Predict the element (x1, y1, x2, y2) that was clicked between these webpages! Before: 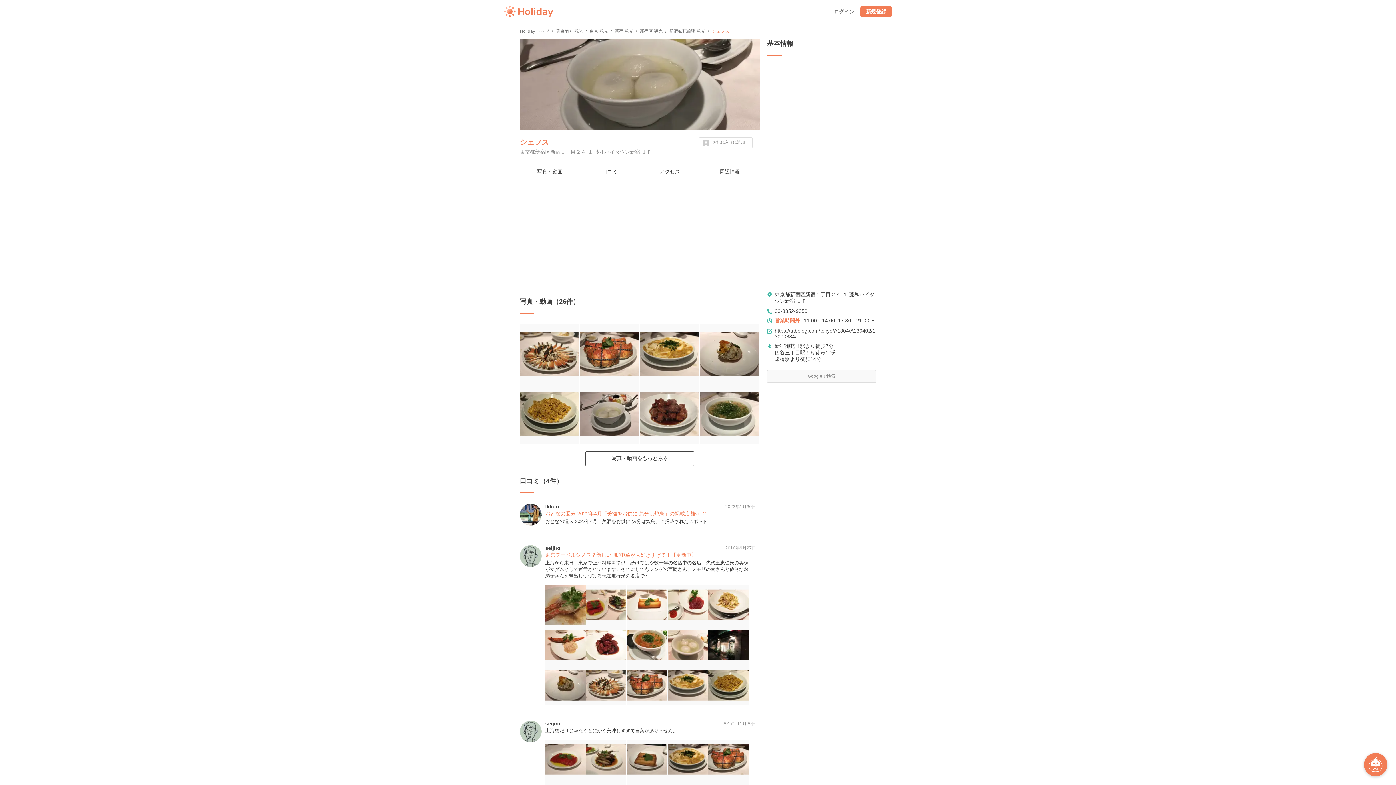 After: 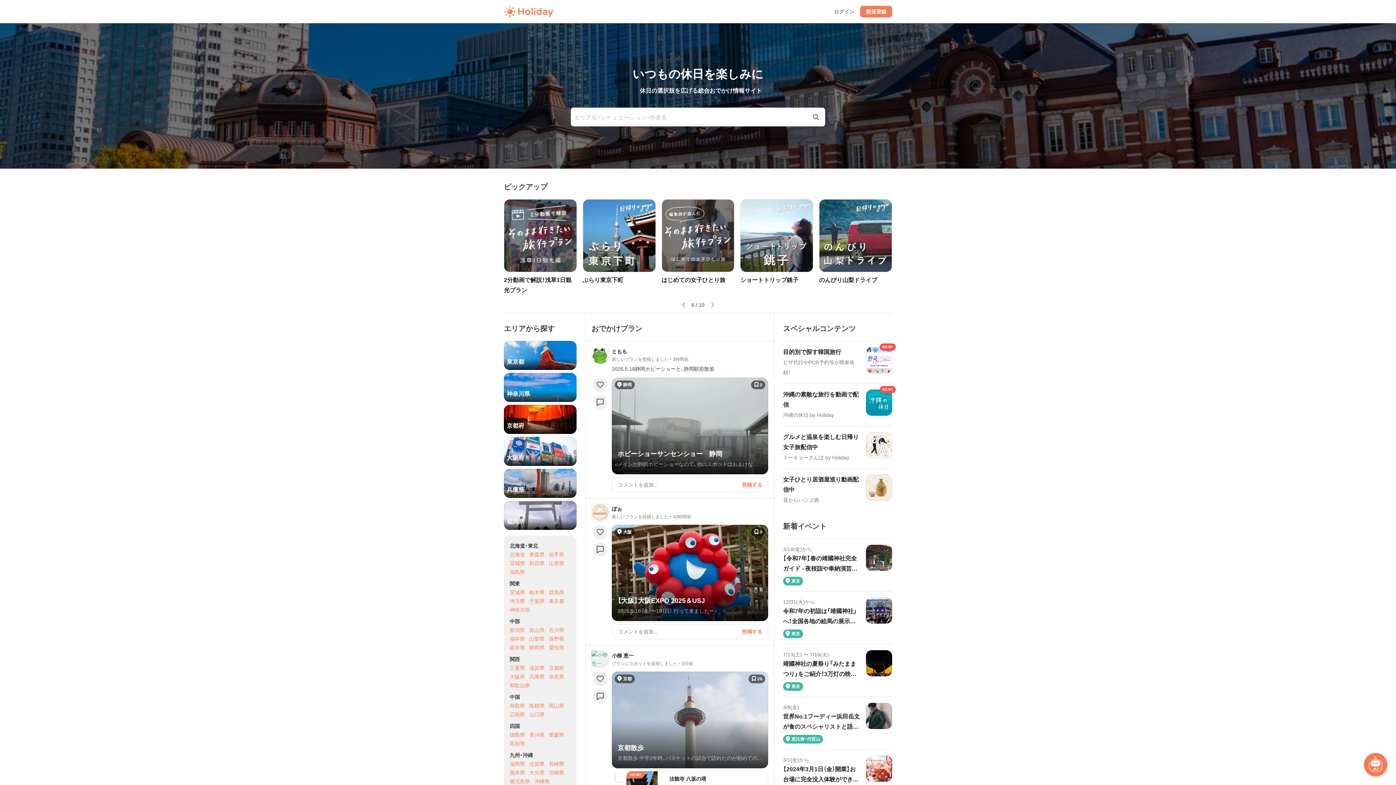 Action: bbox: (520, 28, 549, 33) label: Holiday トップ